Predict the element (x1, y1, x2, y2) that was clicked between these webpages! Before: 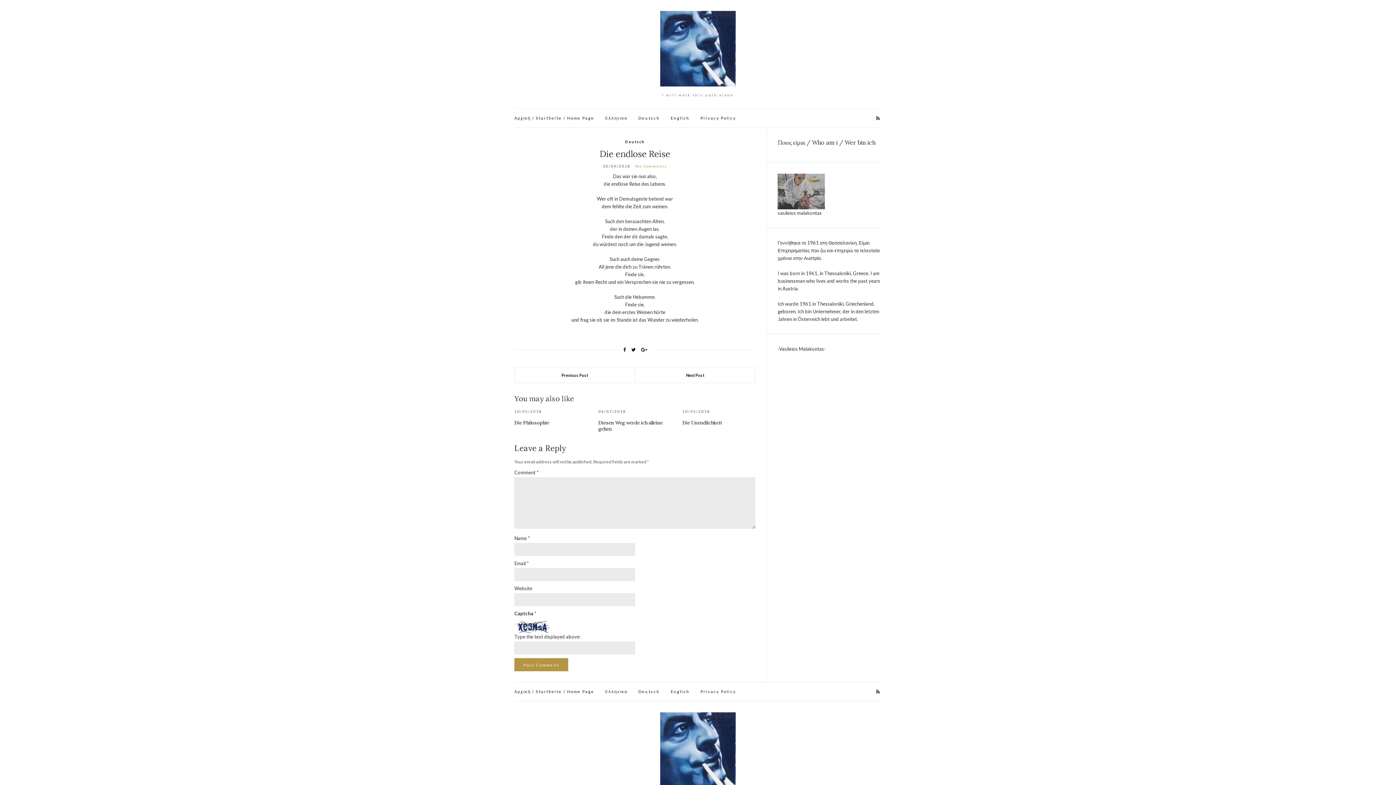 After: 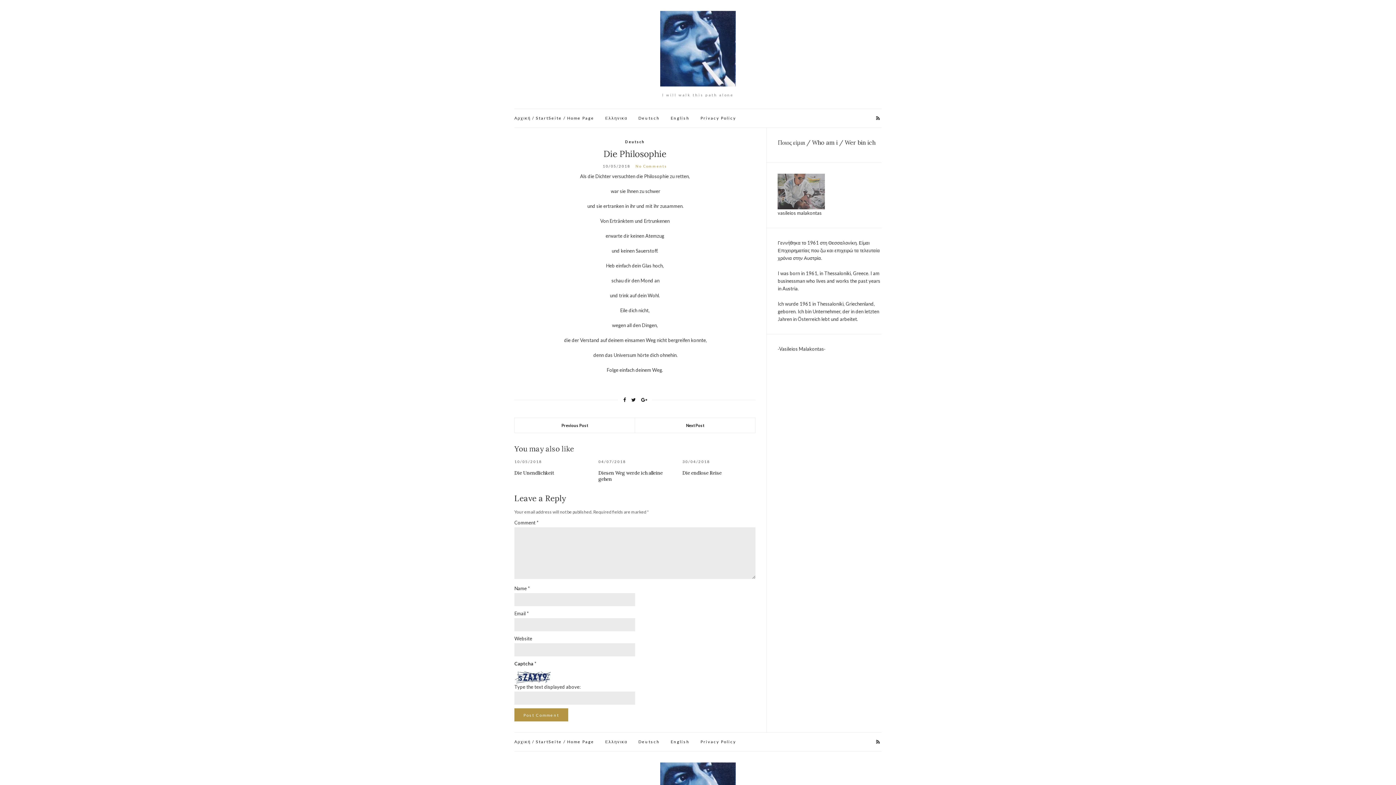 Action: label: Die Philosophie bbox: (514, 420, 549, 426)